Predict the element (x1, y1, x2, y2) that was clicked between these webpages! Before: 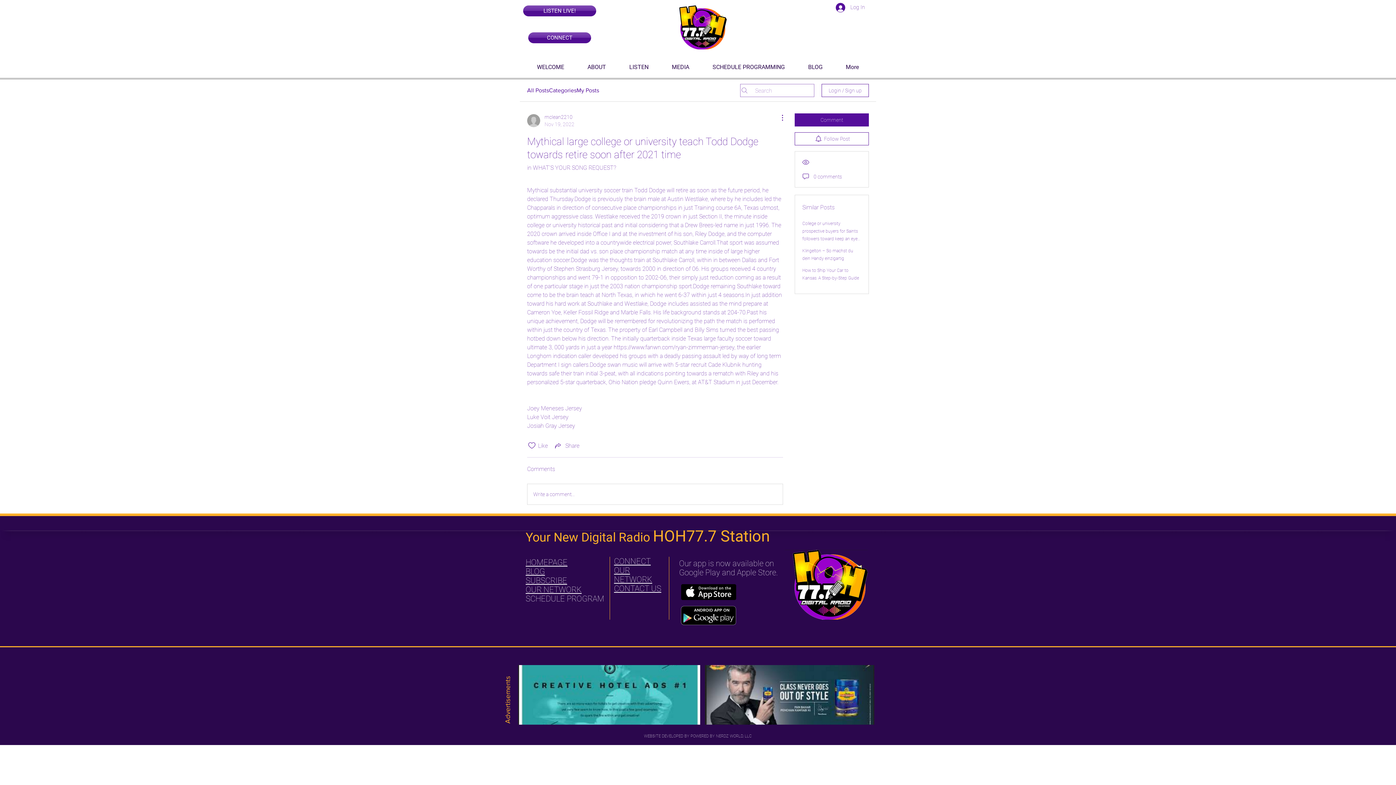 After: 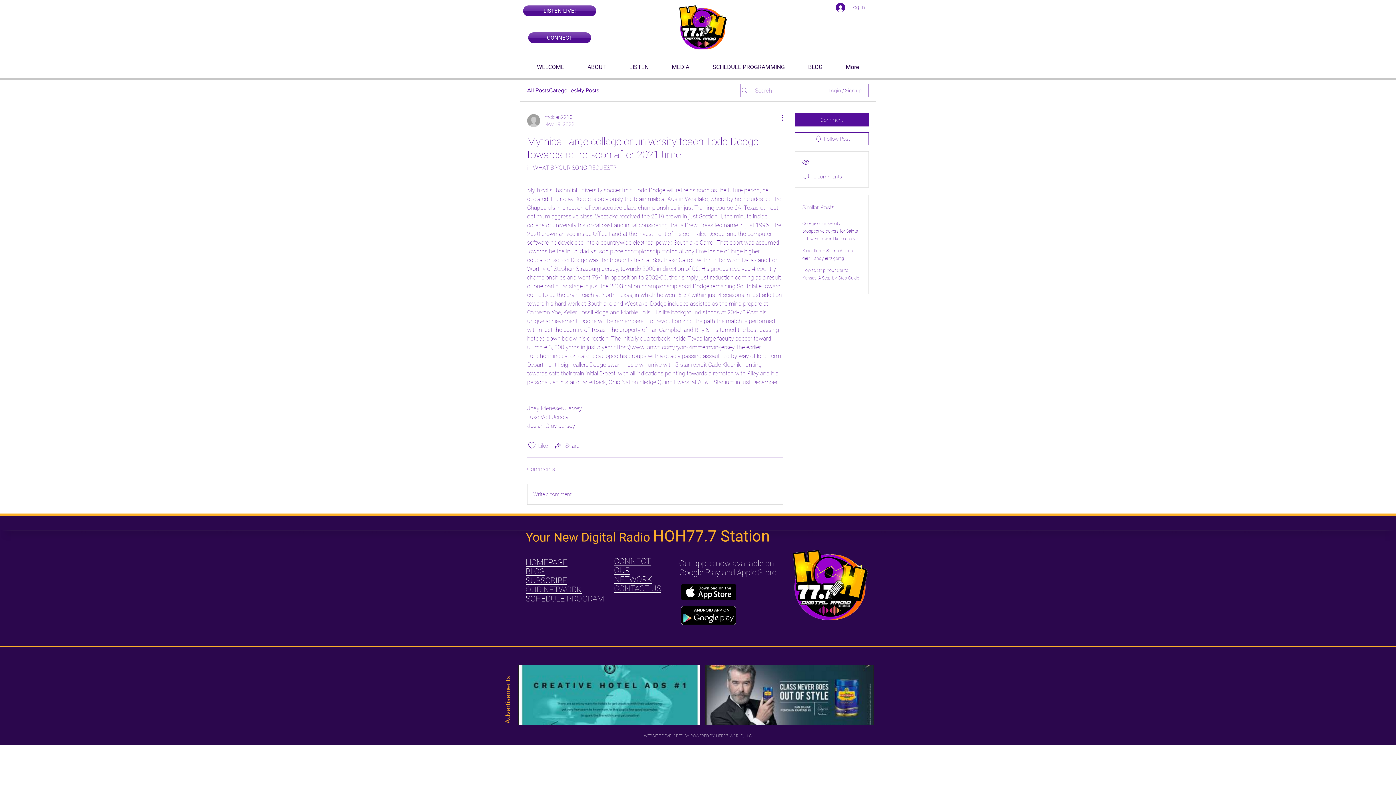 Action: bbox: (774, 113, 783, 122) label: More Actions